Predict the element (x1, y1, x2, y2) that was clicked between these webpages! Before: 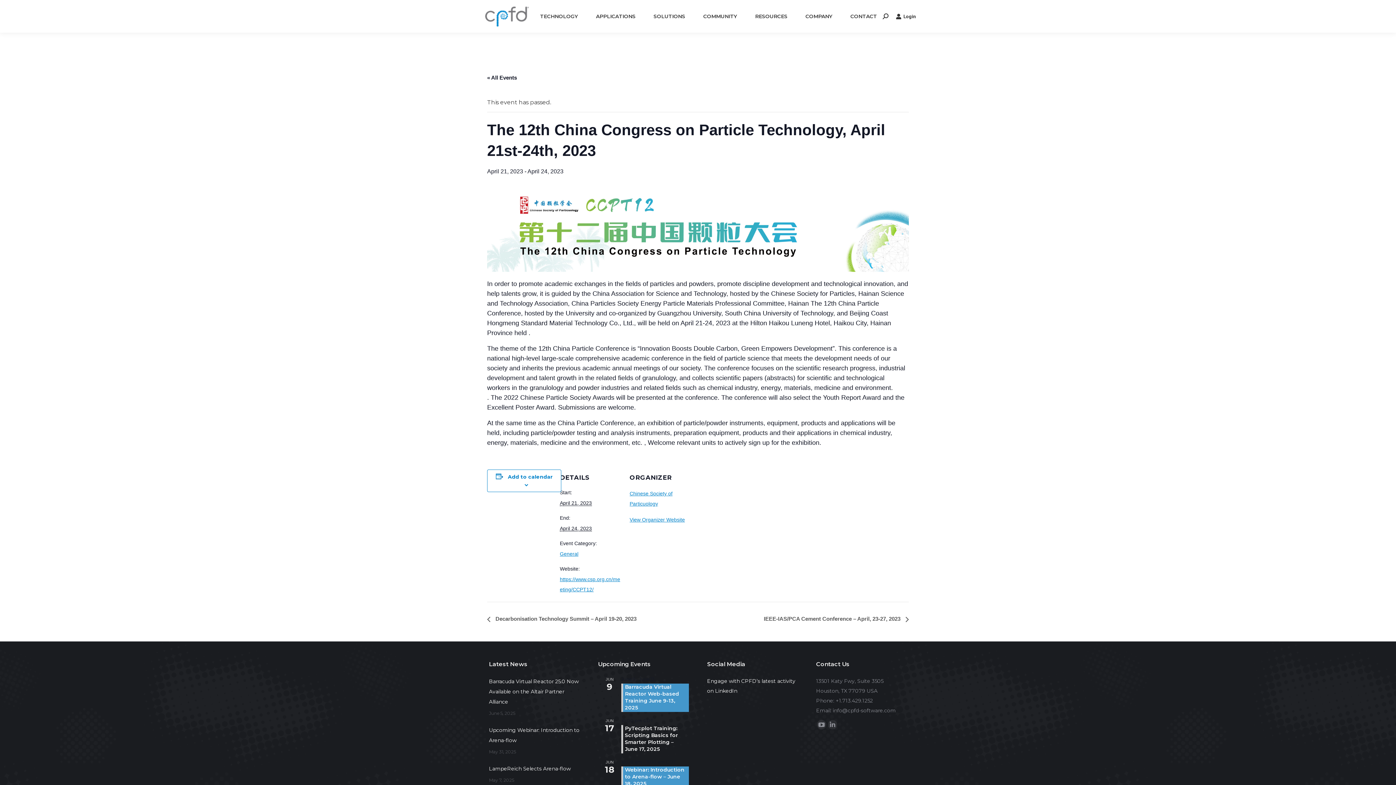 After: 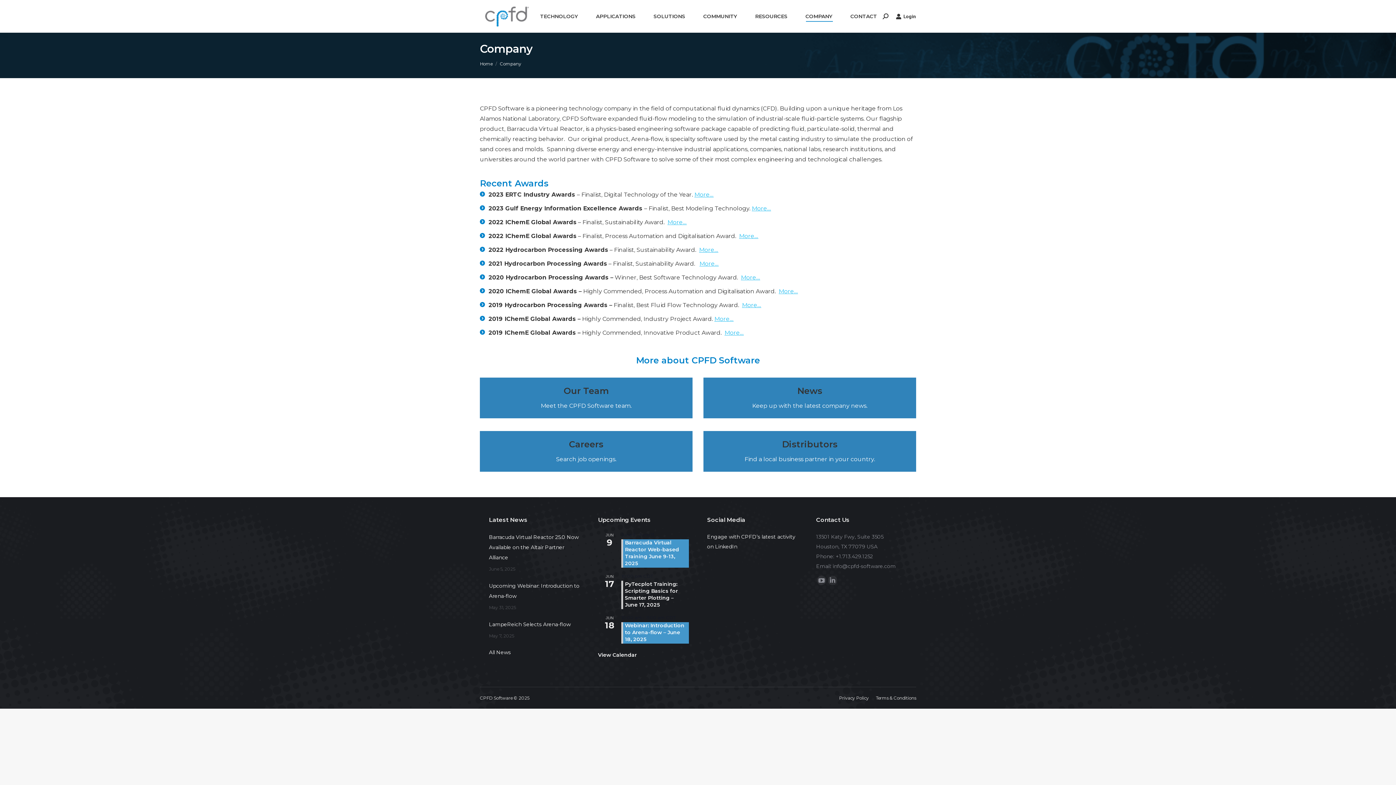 Action: label: COMPANY bbox: (801, 6, 836, 26)